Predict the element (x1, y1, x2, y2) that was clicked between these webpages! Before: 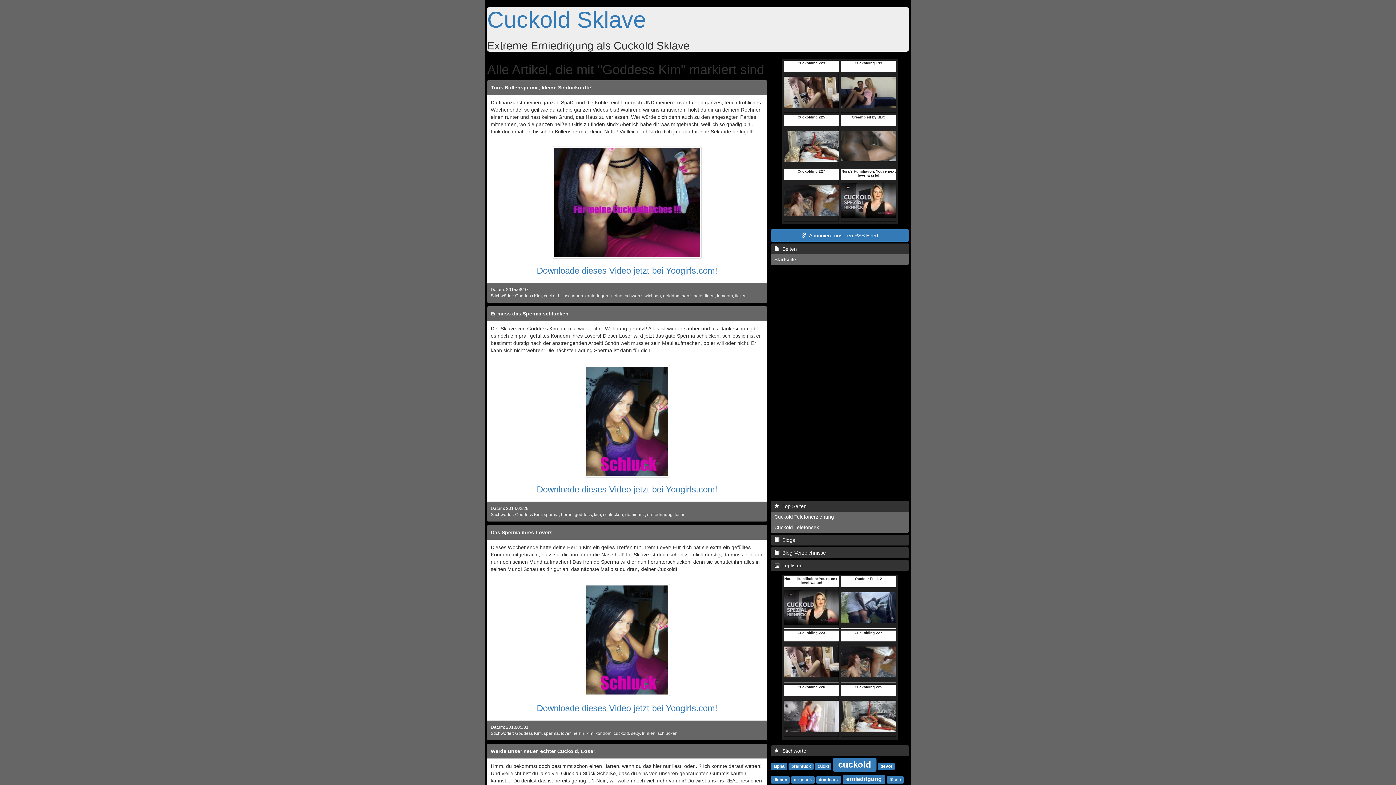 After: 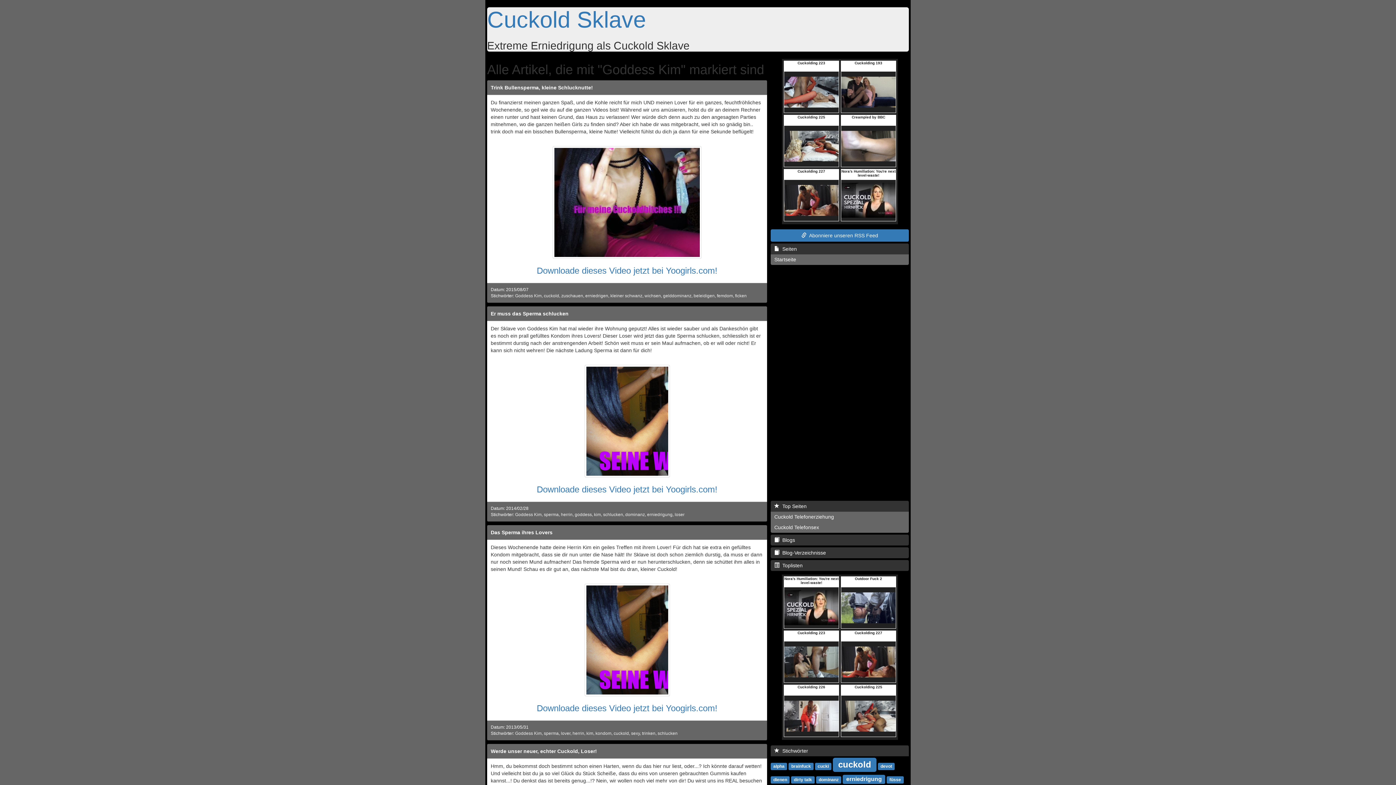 Action: bbox: (770, 745, 909, 756) label:   Stichwörter